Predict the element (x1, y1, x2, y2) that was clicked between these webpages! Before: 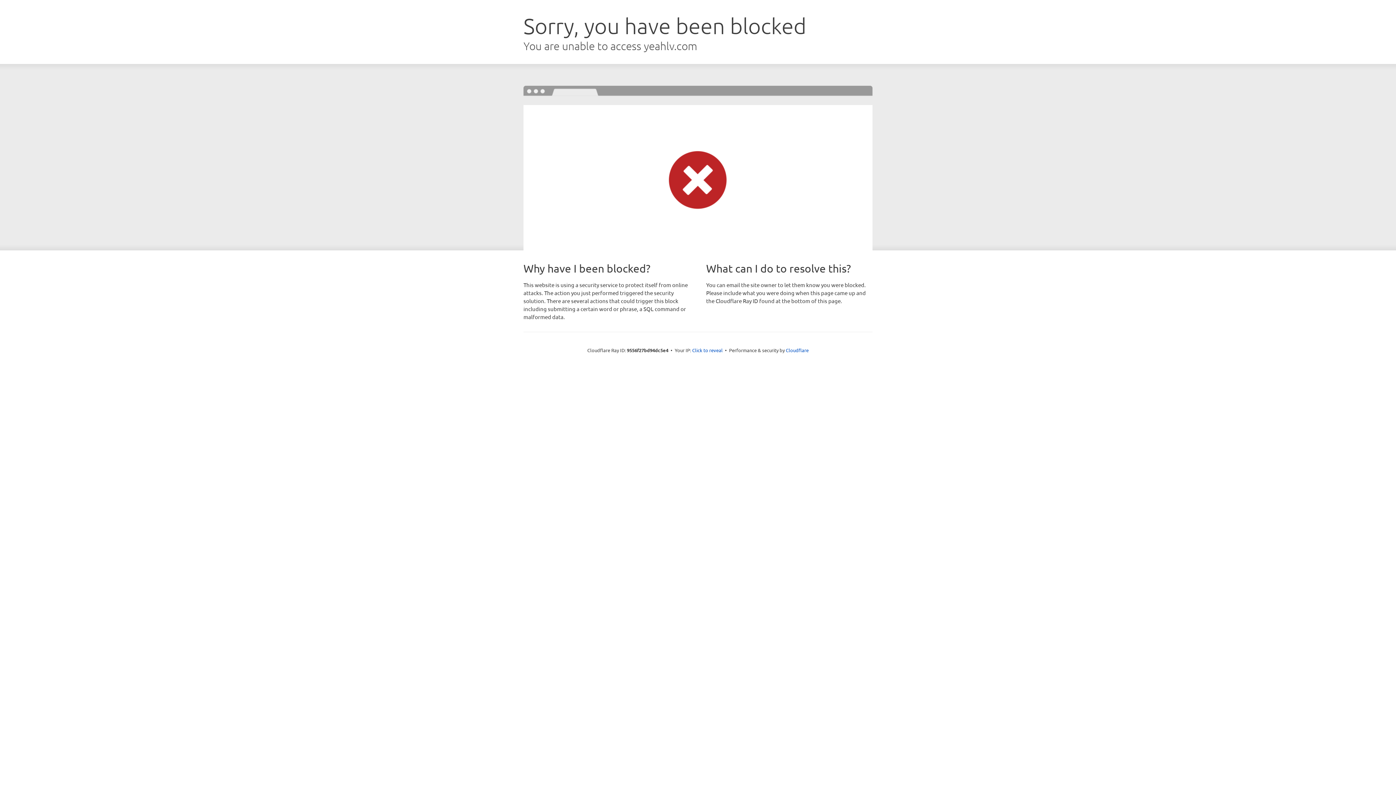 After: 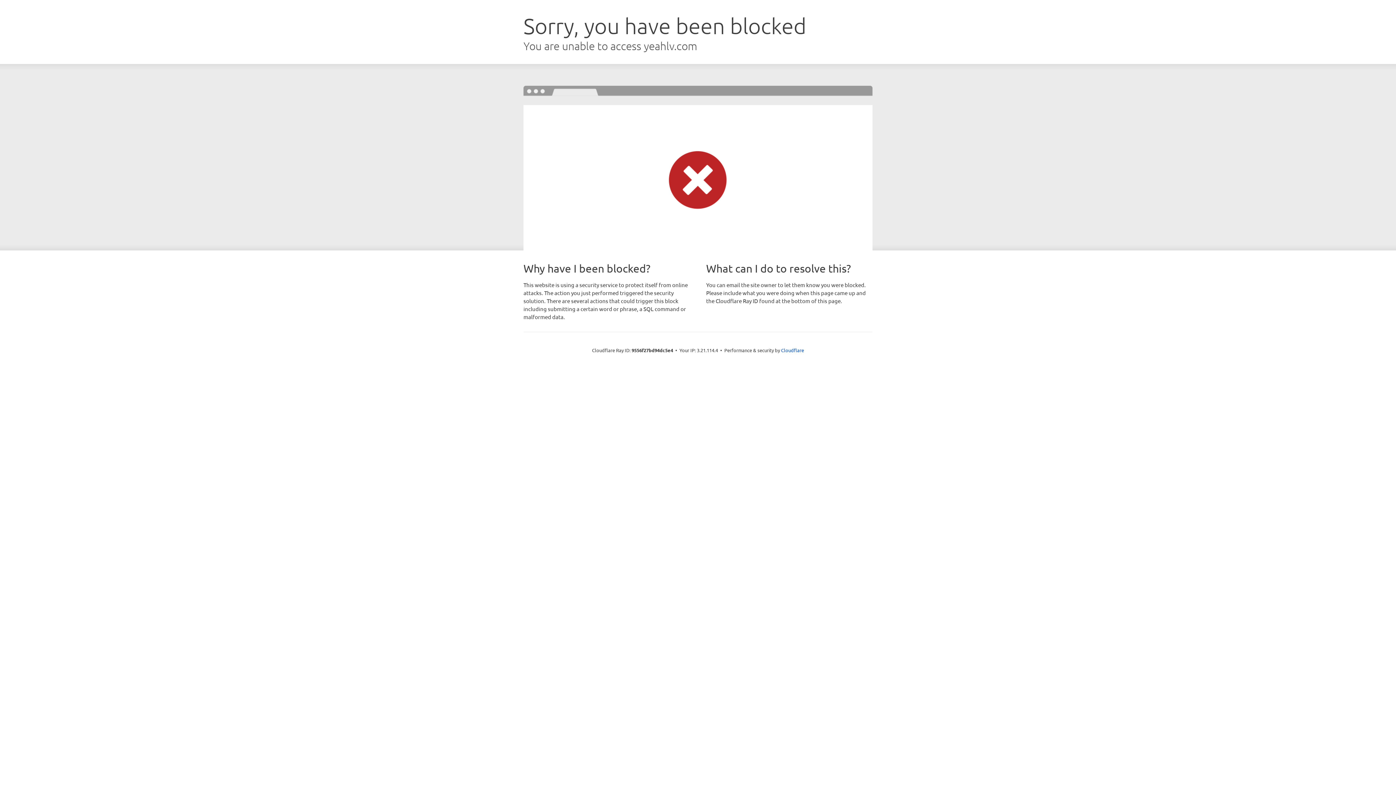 Action: bbox: (692, 346, 722, 353) label: Click to reveal